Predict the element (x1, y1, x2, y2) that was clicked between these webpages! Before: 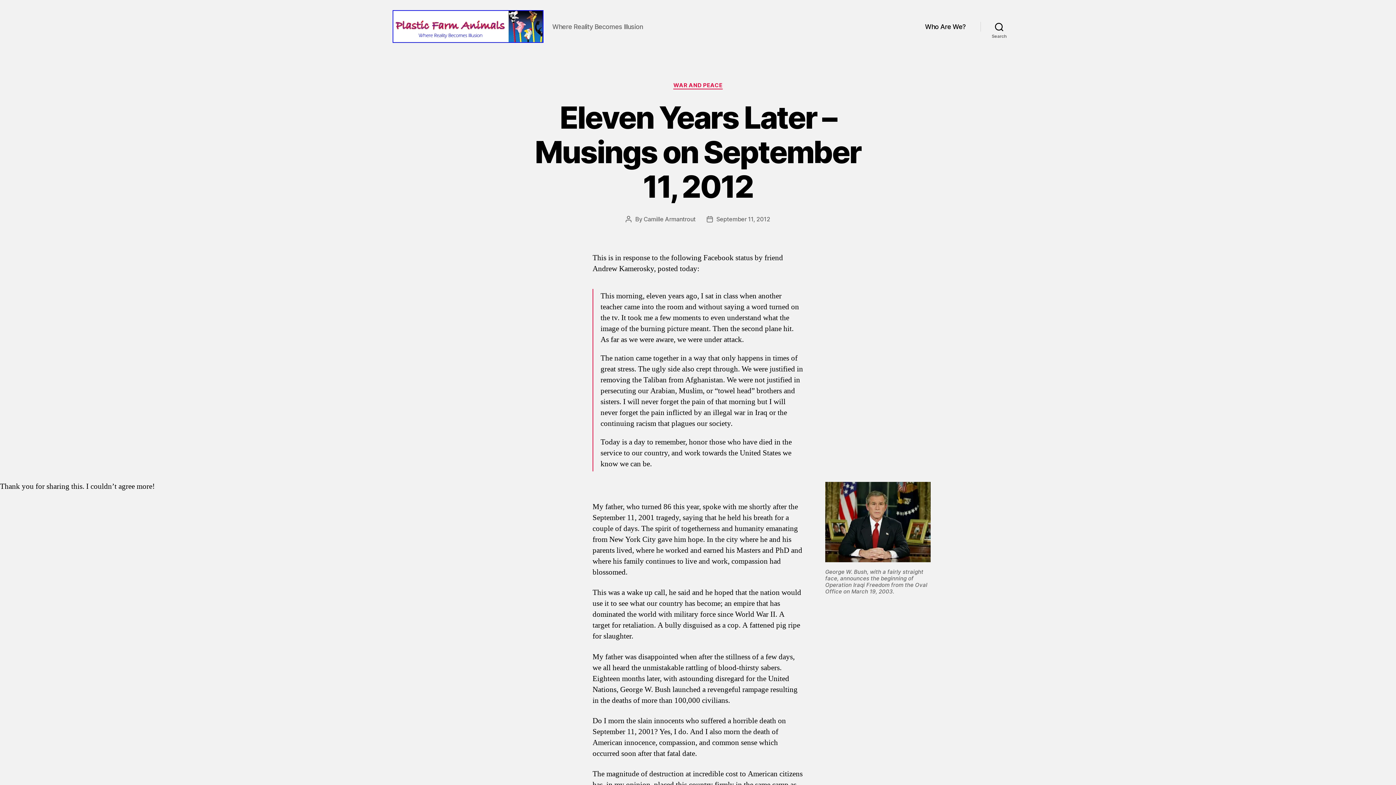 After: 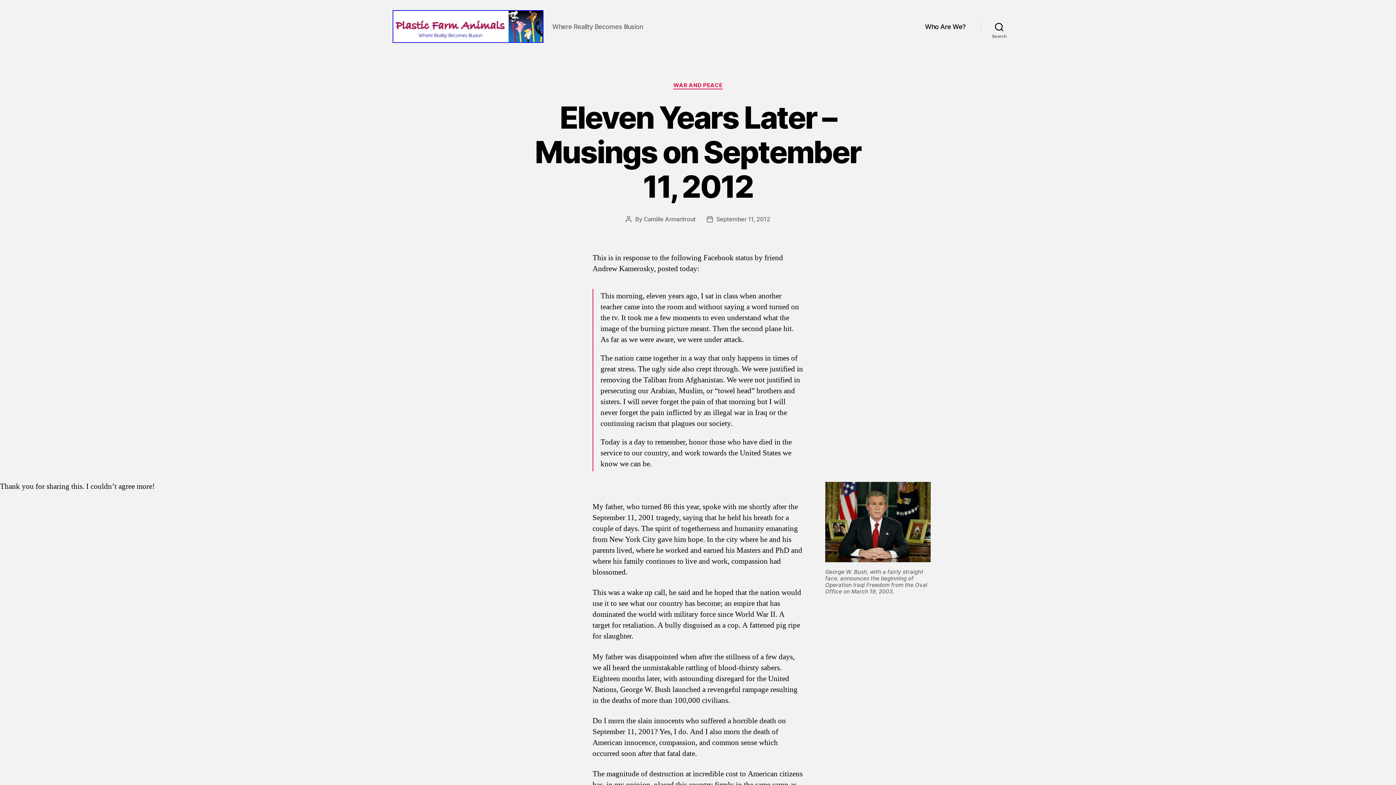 Action: label: September 11, 2012 bbox: (716, 215, 770, 222)